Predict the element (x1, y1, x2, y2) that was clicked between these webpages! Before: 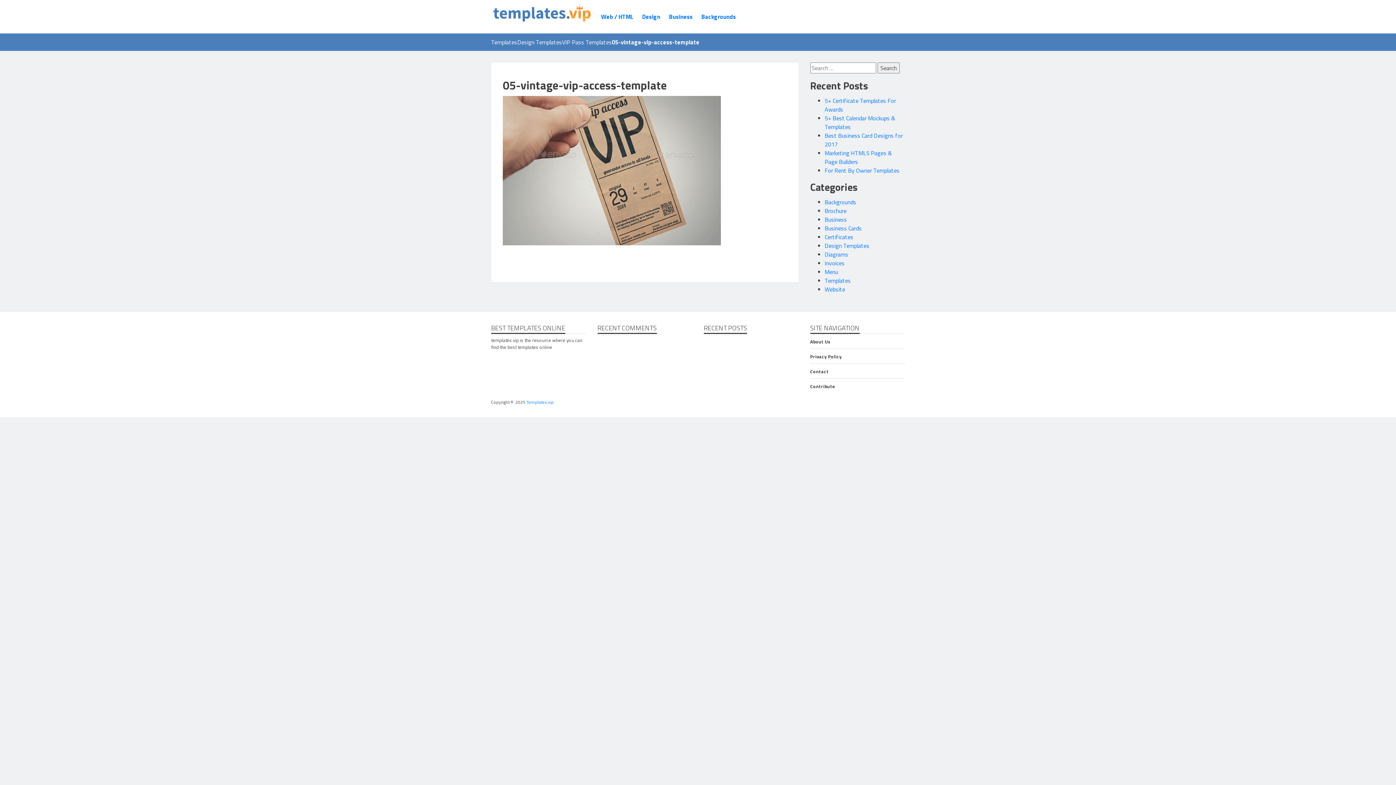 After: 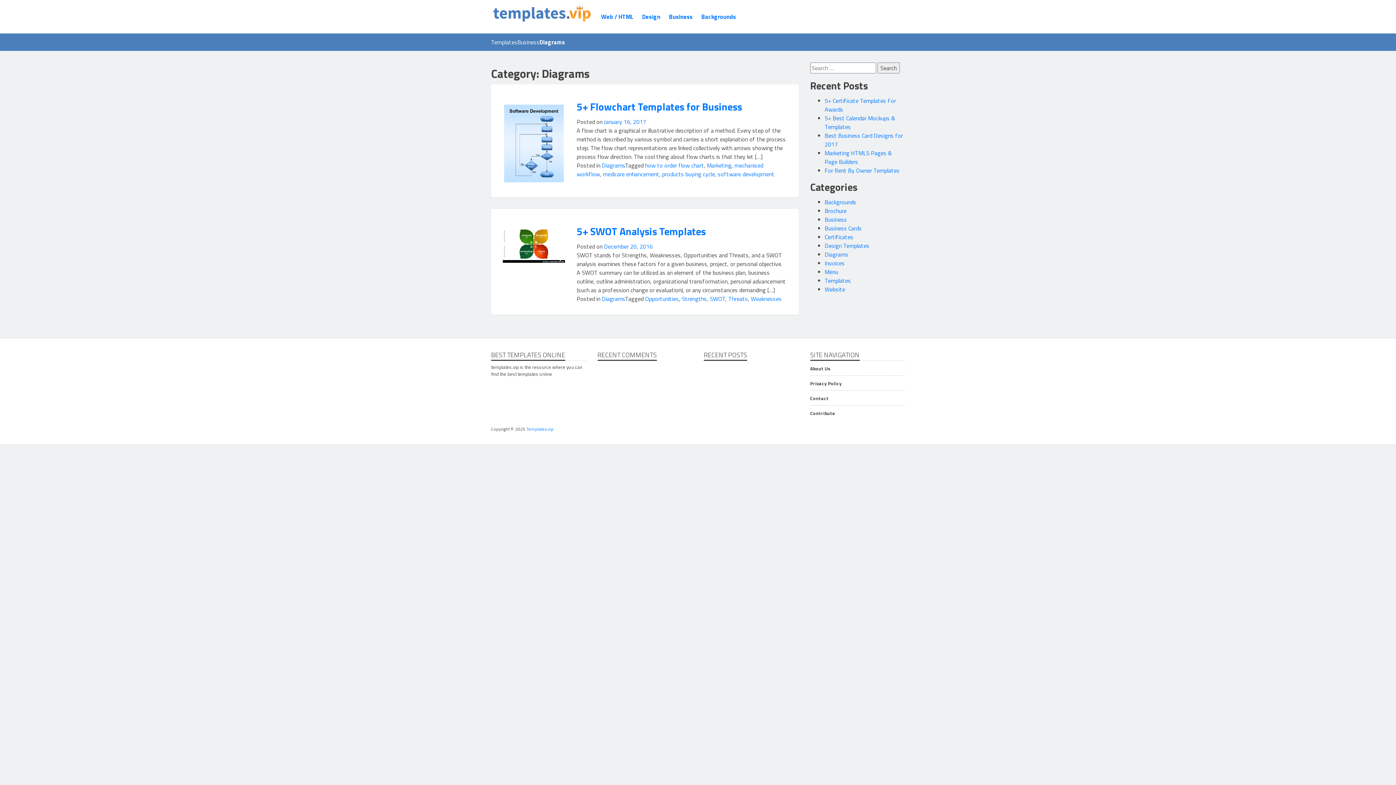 Action: label: Diagrams bbox: (824, 250, 848, 258)